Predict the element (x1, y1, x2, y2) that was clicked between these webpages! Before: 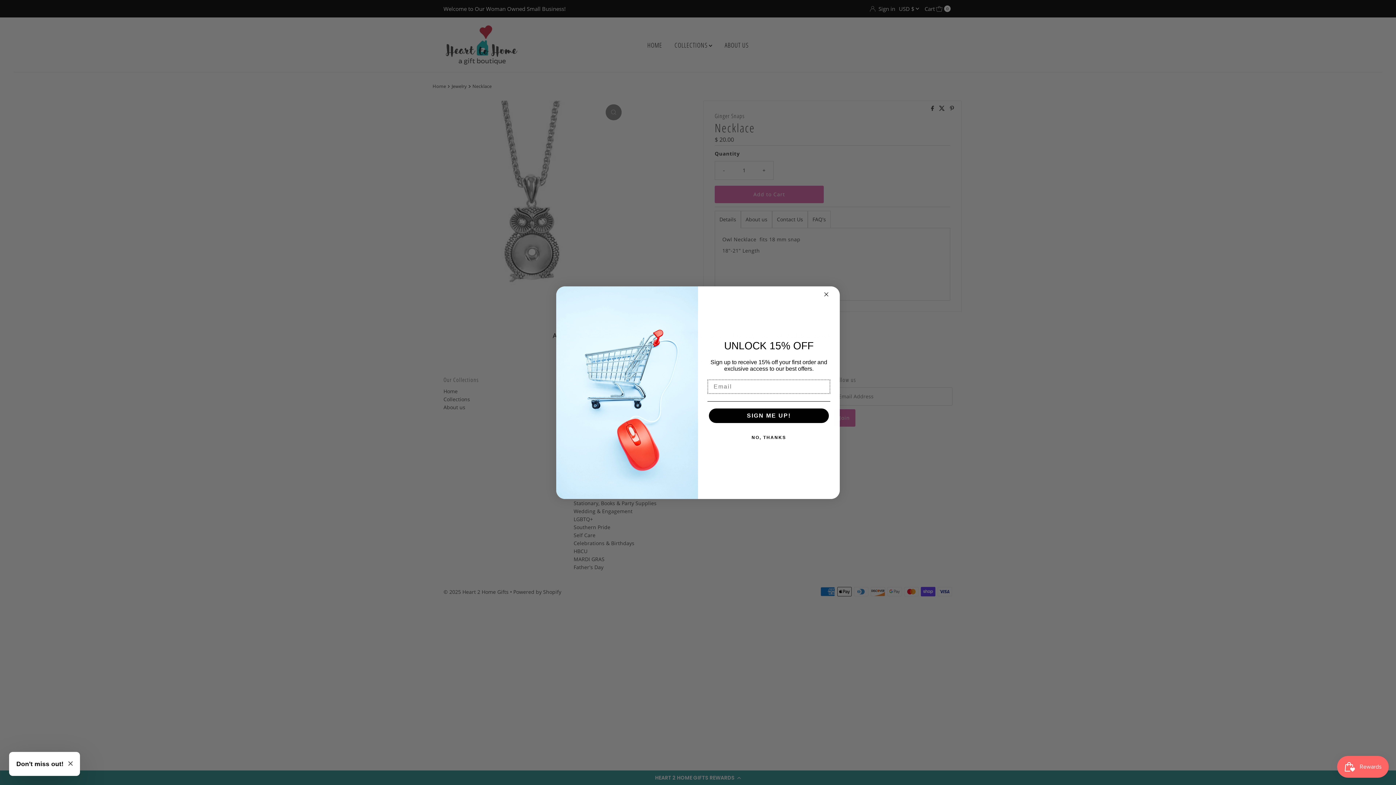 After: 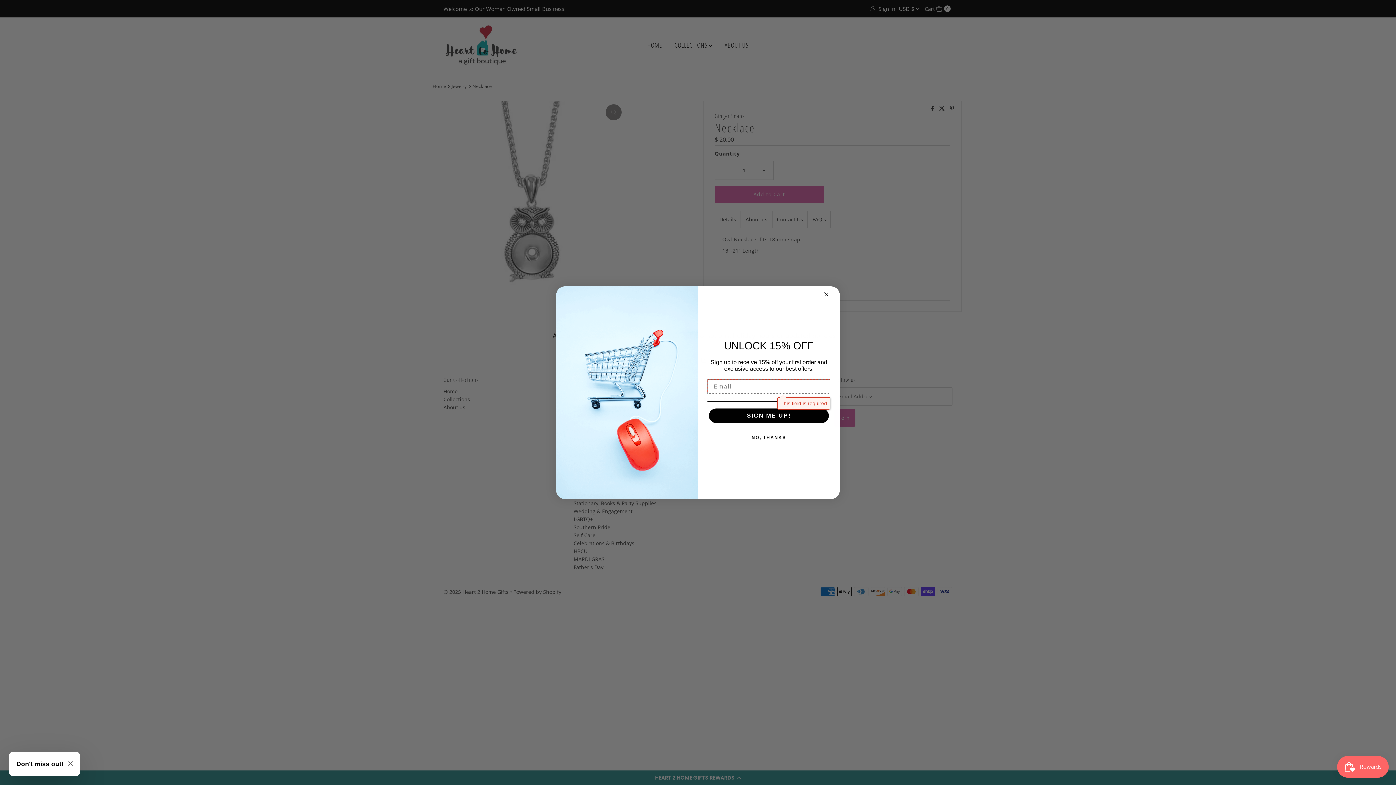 Action: bbox: (709, 408, 829, 423) label: SIGN ME UP!